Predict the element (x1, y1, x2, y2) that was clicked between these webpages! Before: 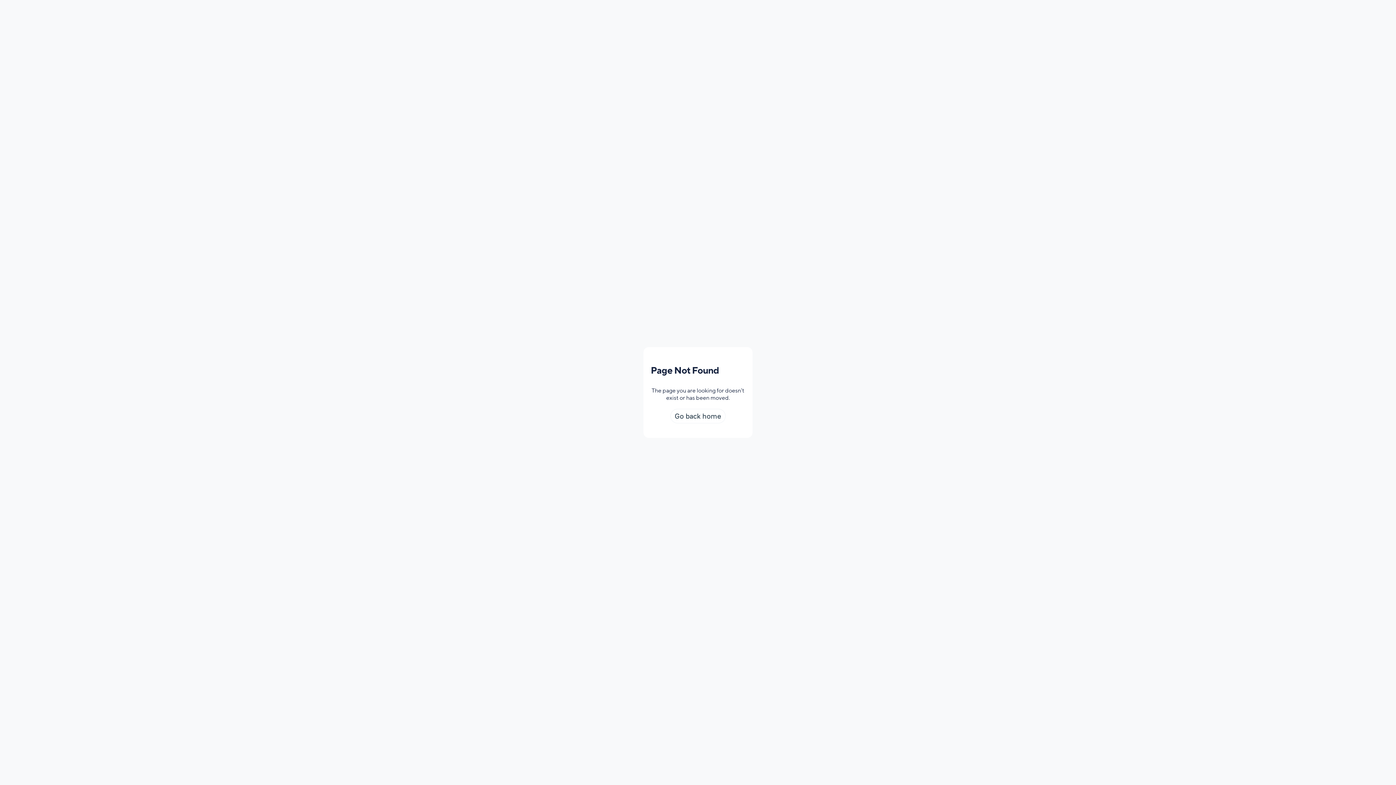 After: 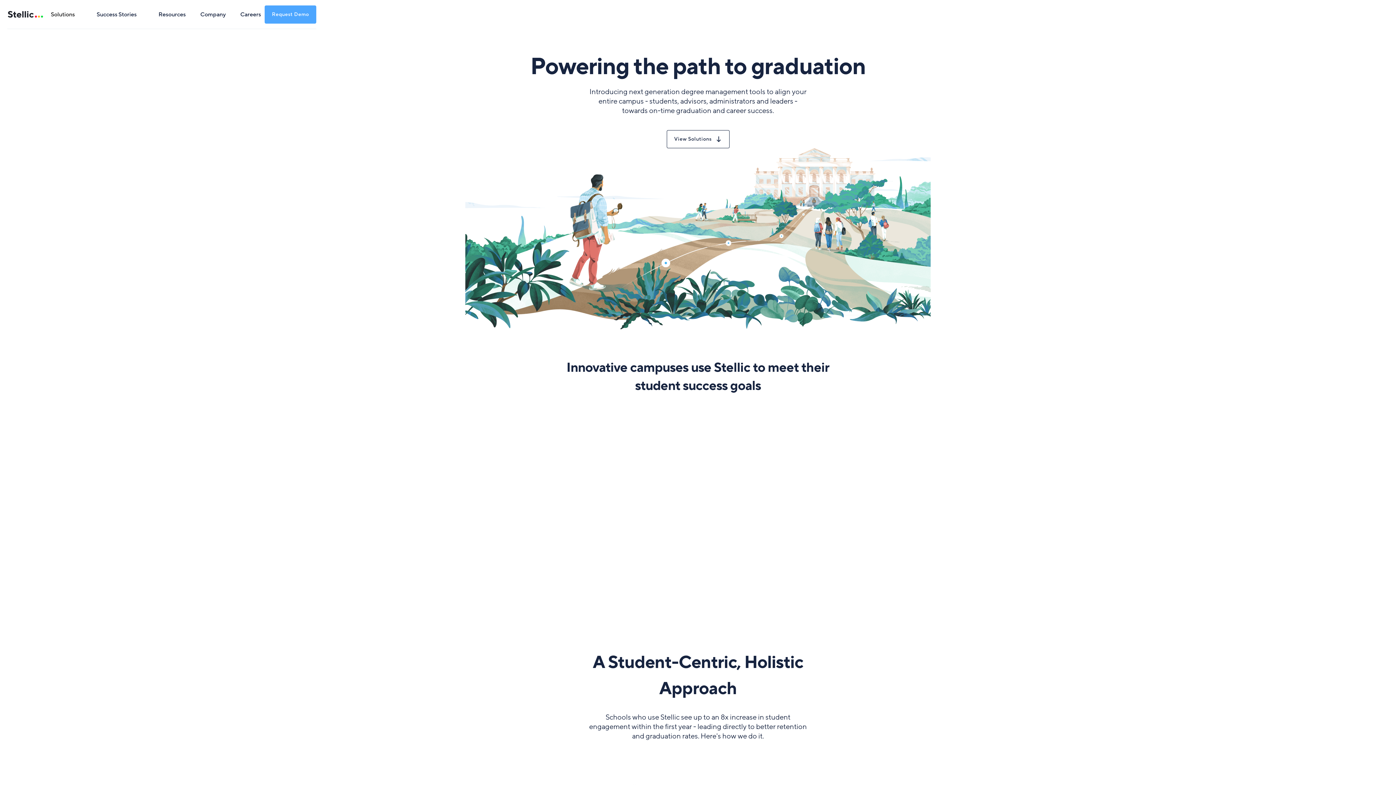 Action: bbox: (670, 409, 725, 423) label: Go back home